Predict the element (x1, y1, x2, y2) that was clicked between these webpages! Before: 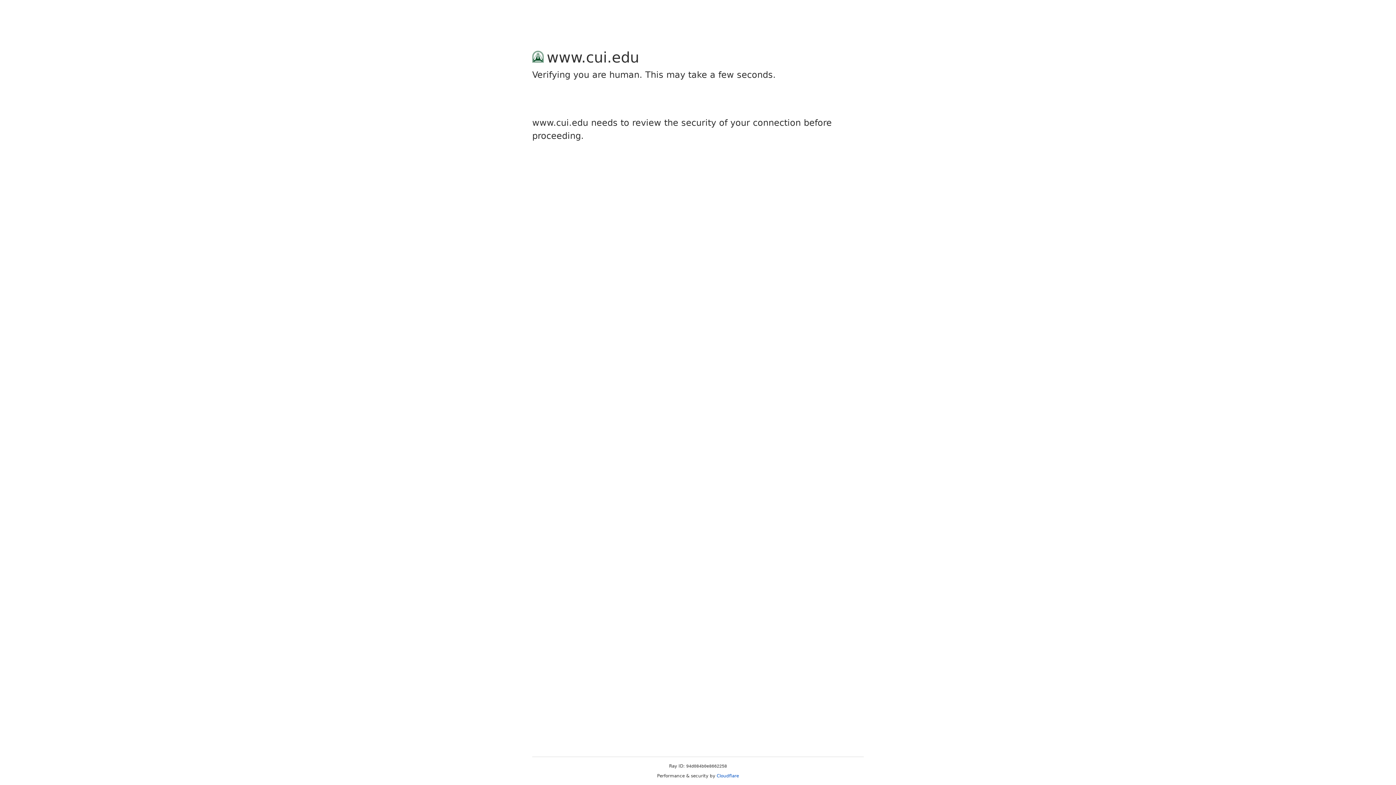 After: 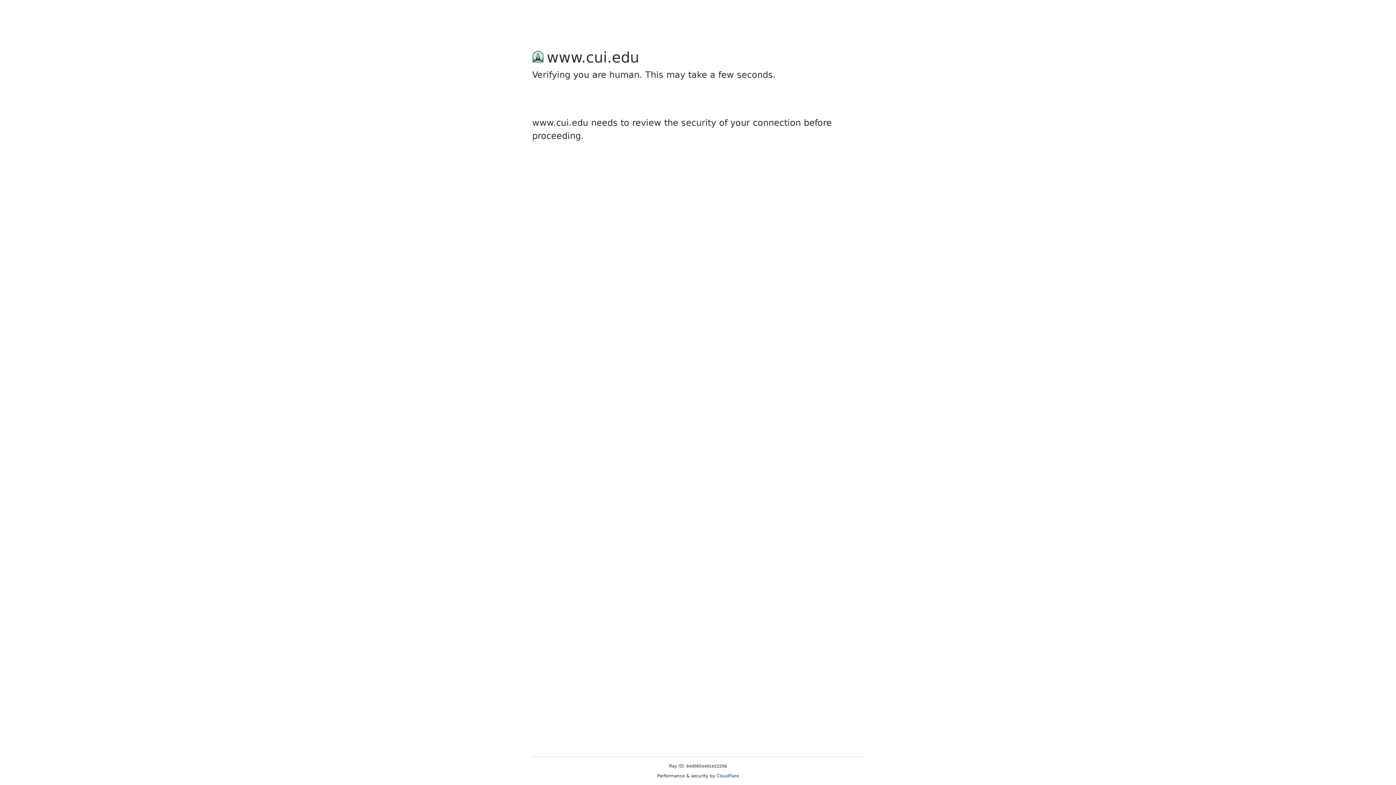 Action: label: Cloudflare bbox: (716, 773, 739, 778)